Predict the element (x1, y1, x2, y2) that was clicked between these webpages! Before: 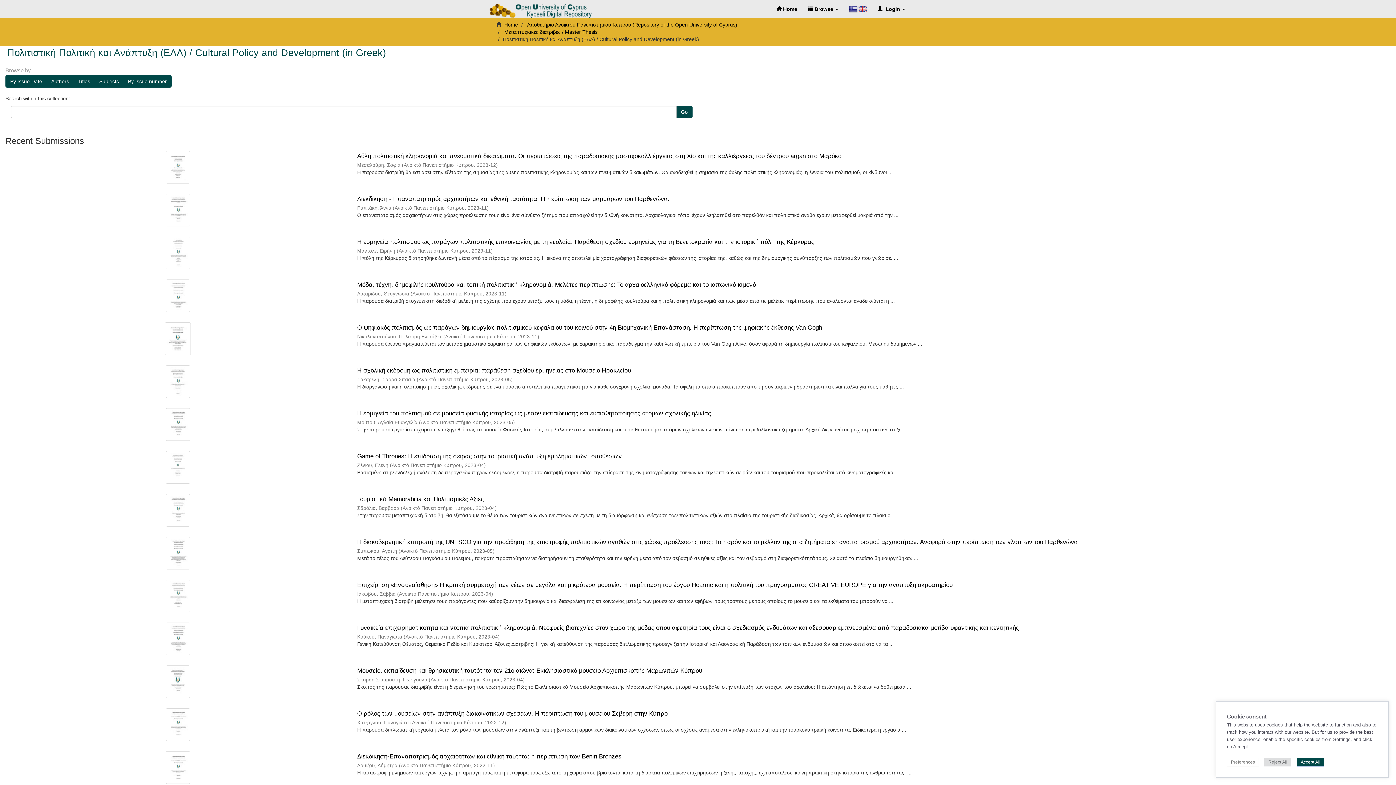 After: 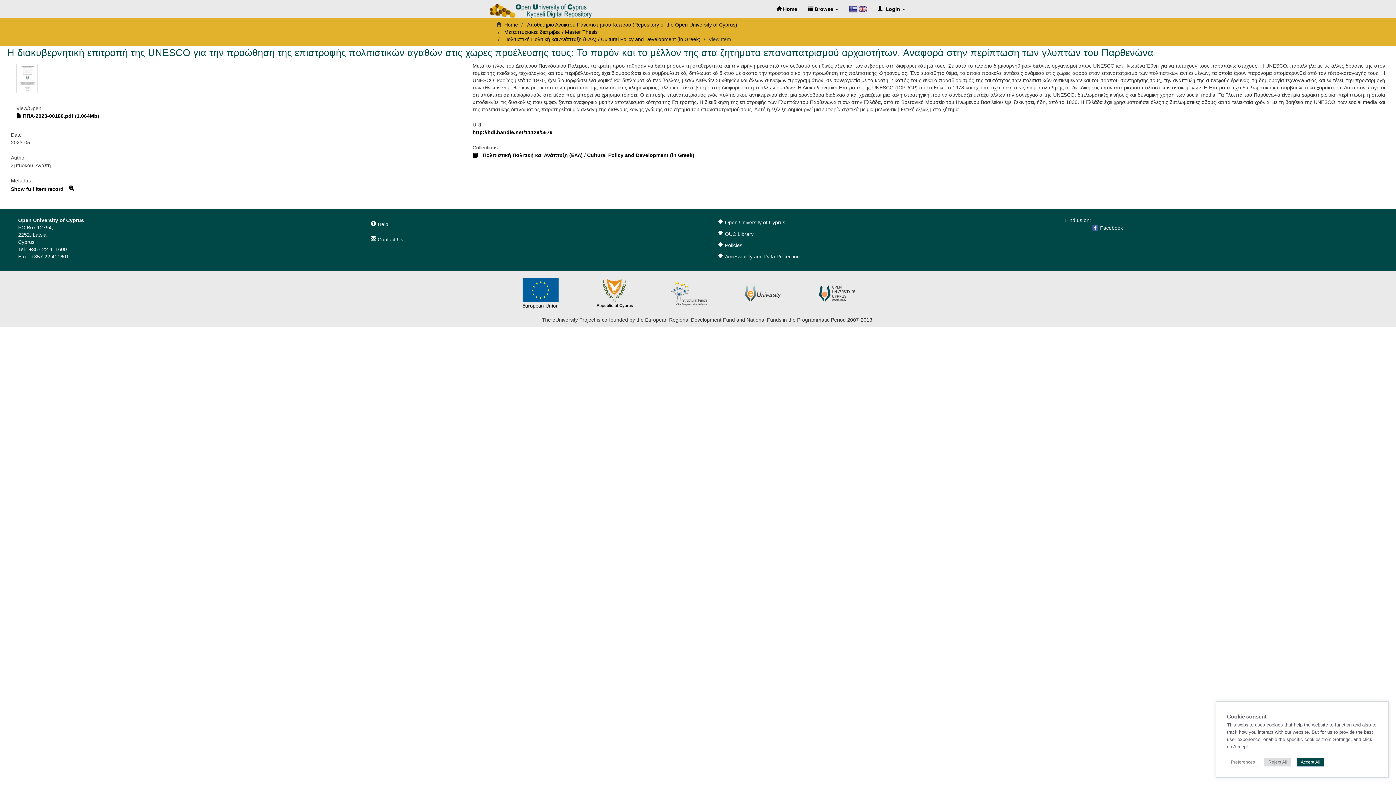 Action: bbox: (357, 538, 1078, 545) label: Η διακυβερνητική επιτροπή της UNESCO για την προώθηση της επιστροφής πολιτιστικών αγαθών στις χώρες προέλευσης τους: Το παρόν και το μέλλον της στα ζητήματα επαναπατρισμού αρχαιοτήτων. Αναφορά στην περίπτωση των γλυπτών του Παρθενώνα